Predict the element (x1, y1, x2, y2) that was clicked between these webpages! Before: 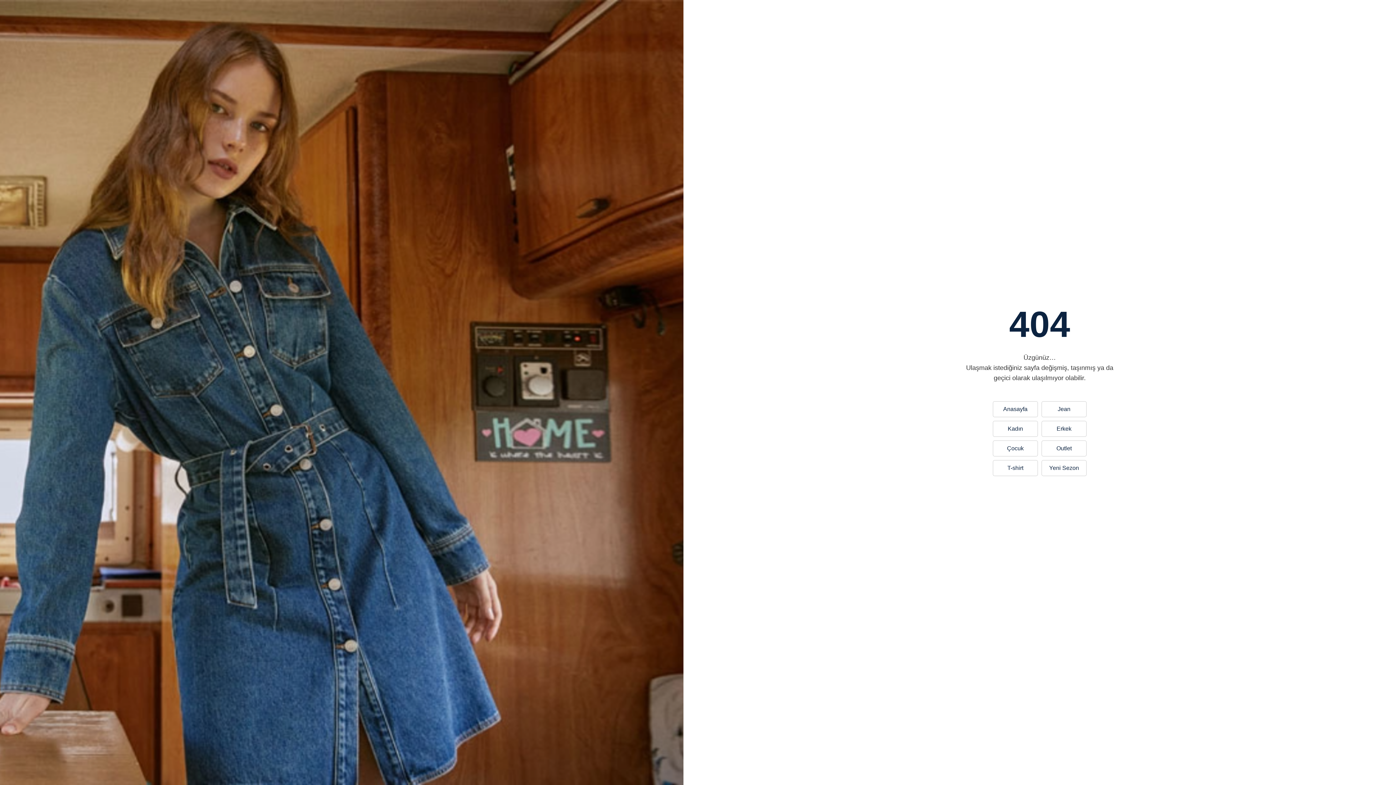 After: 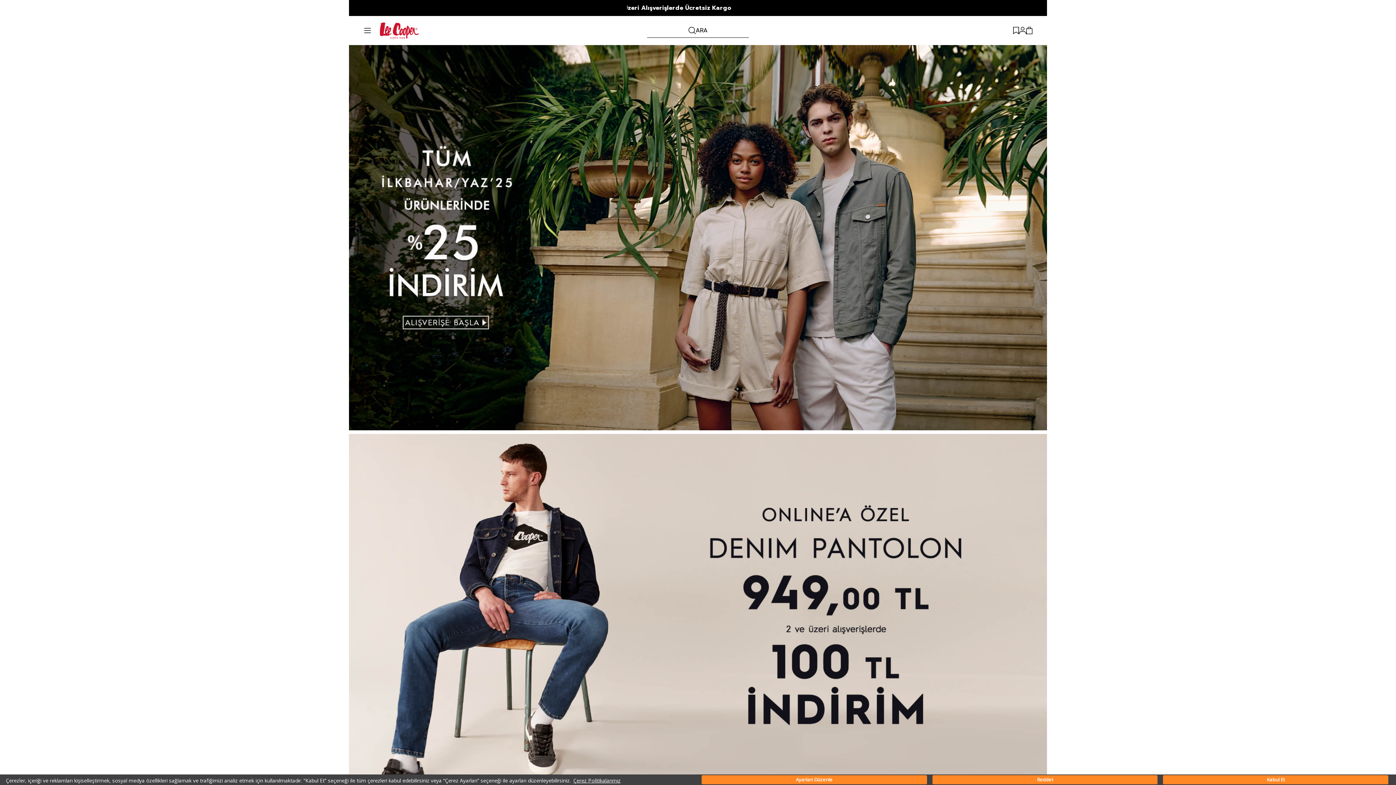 Action: label: Anasayfa bbox: (993, 401, 1038, 417)